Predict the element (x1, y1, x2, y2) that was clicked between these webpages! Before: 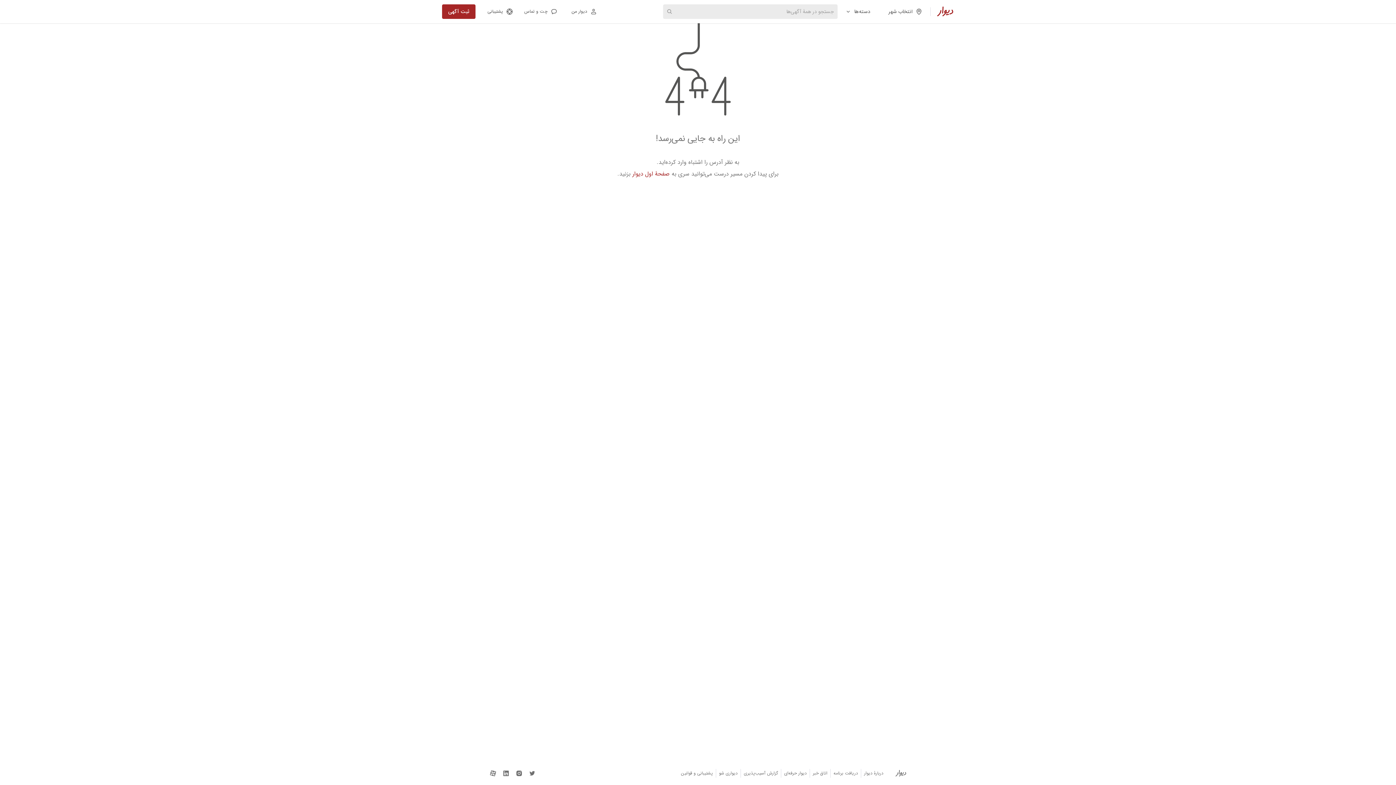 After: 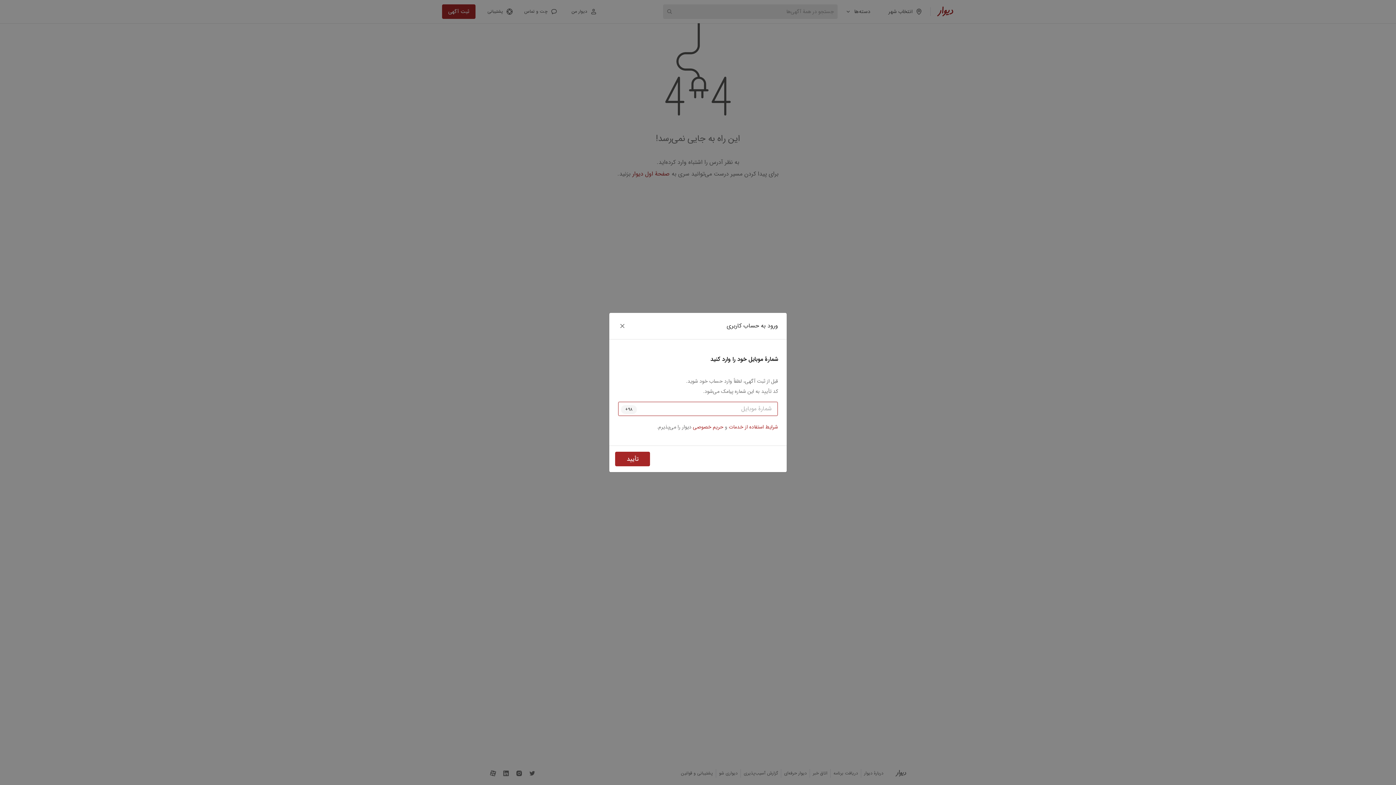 Action: bbox: (442, 4, 475, 18) label: ثبت آگهی